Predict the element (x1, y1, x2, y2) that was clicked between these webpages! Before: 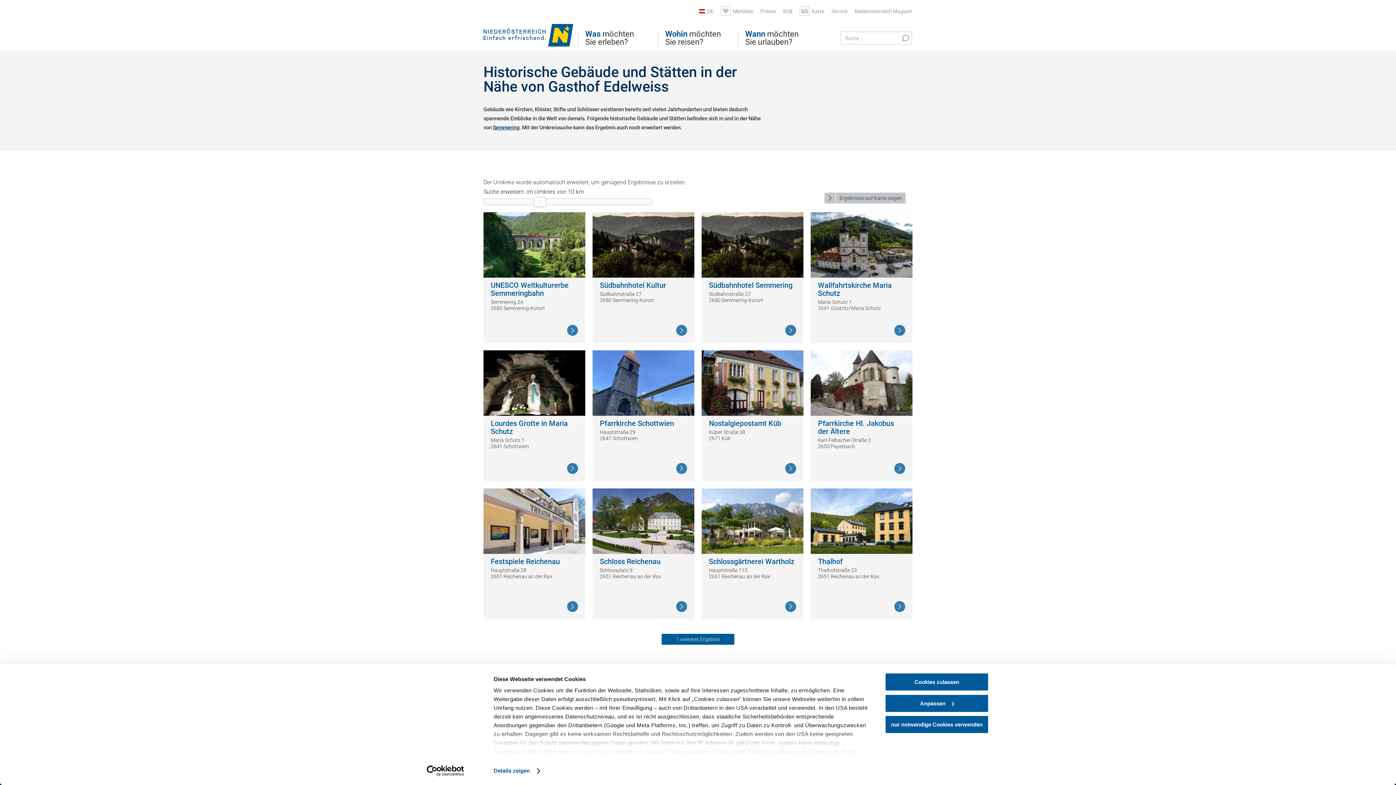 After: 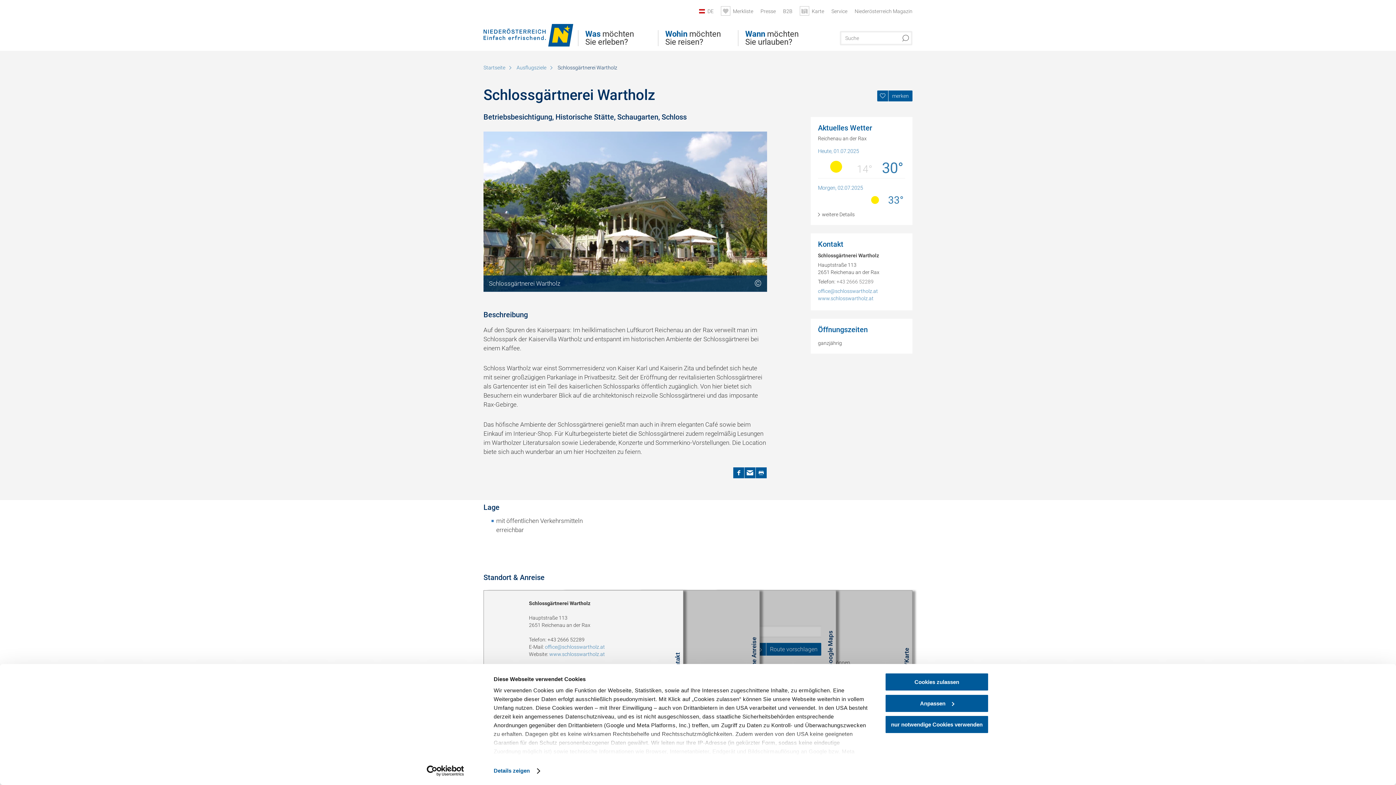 Action: label: Schlossgärtnerei Wartholz bbox: (709, 557, 796, 565)